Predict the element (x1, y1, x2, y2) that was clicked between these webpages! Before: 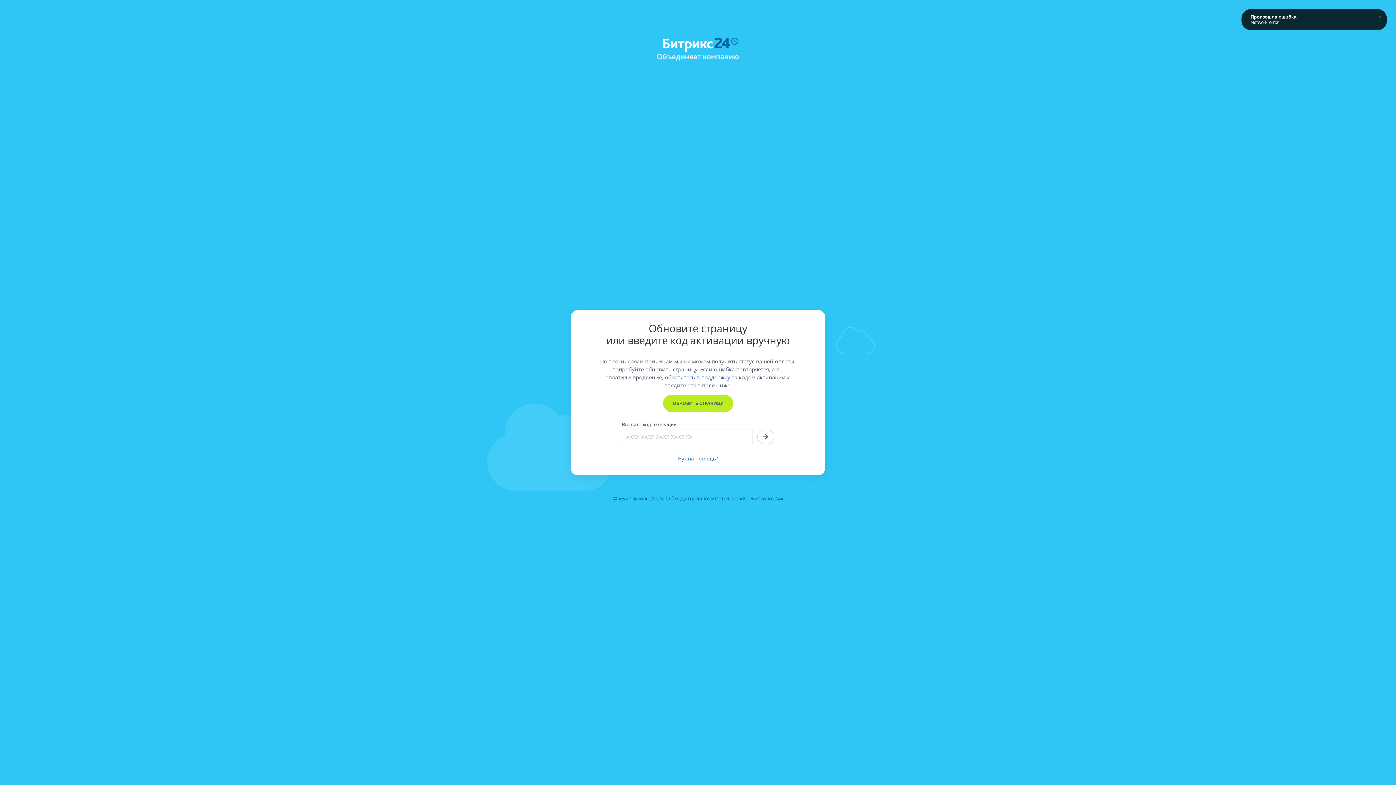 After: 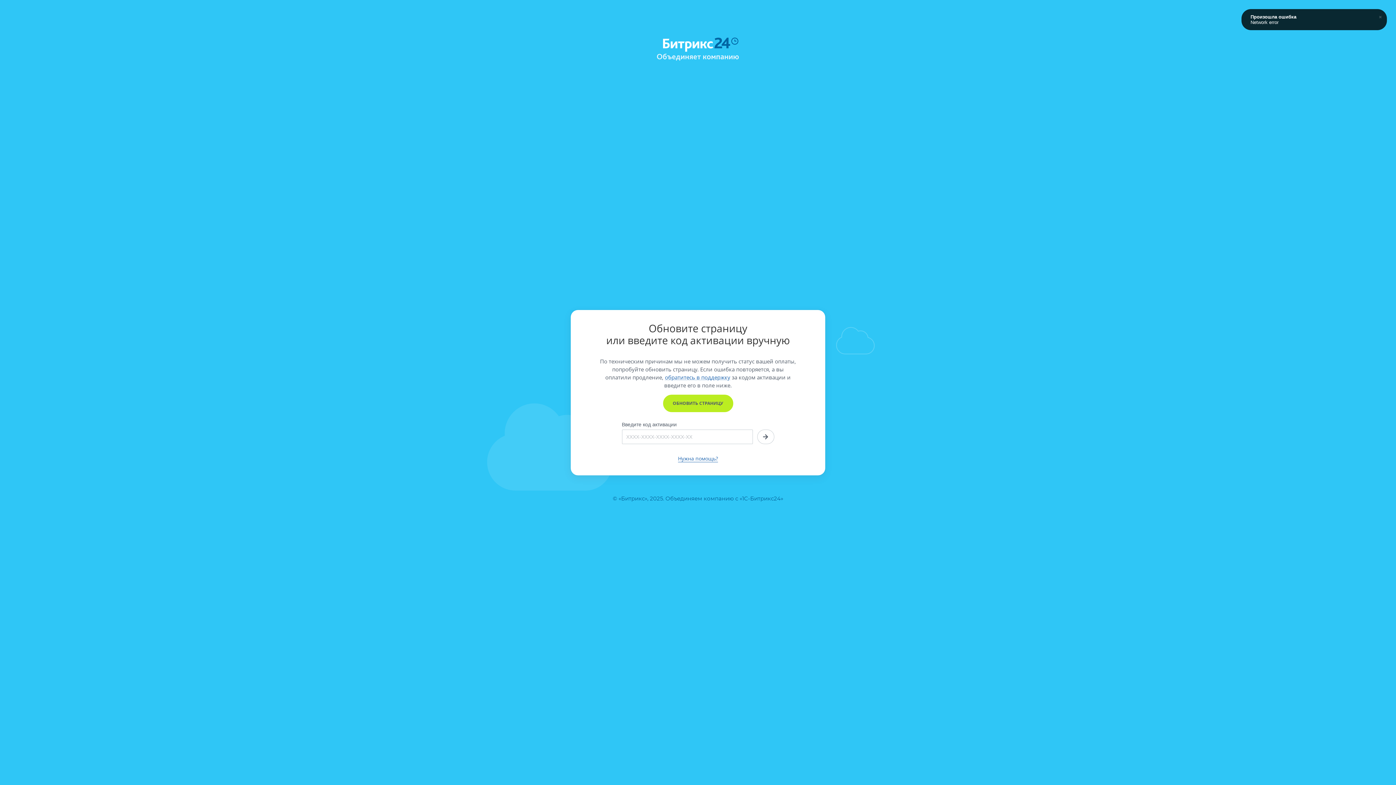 Action: label: Нужна помощь? bbox: (678, 455, 718, 462)